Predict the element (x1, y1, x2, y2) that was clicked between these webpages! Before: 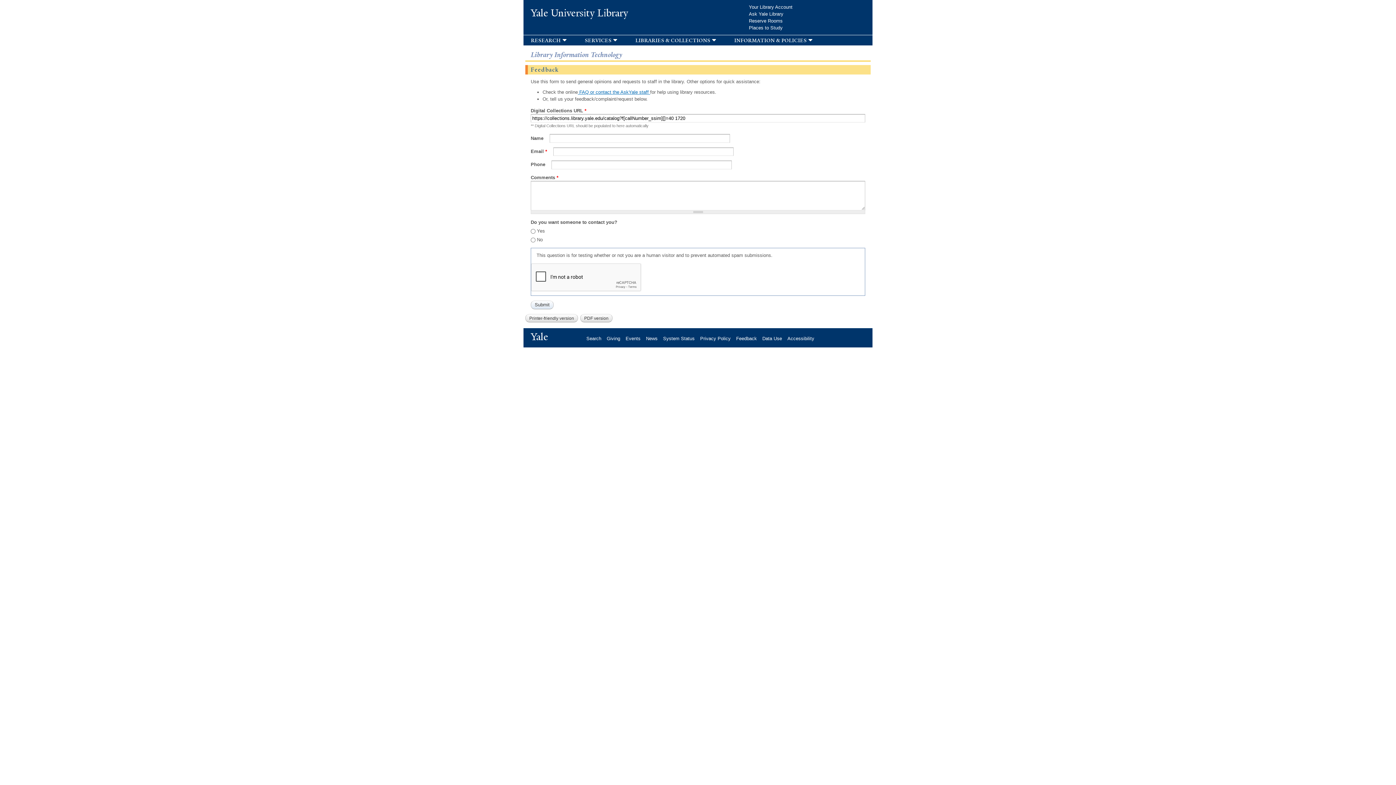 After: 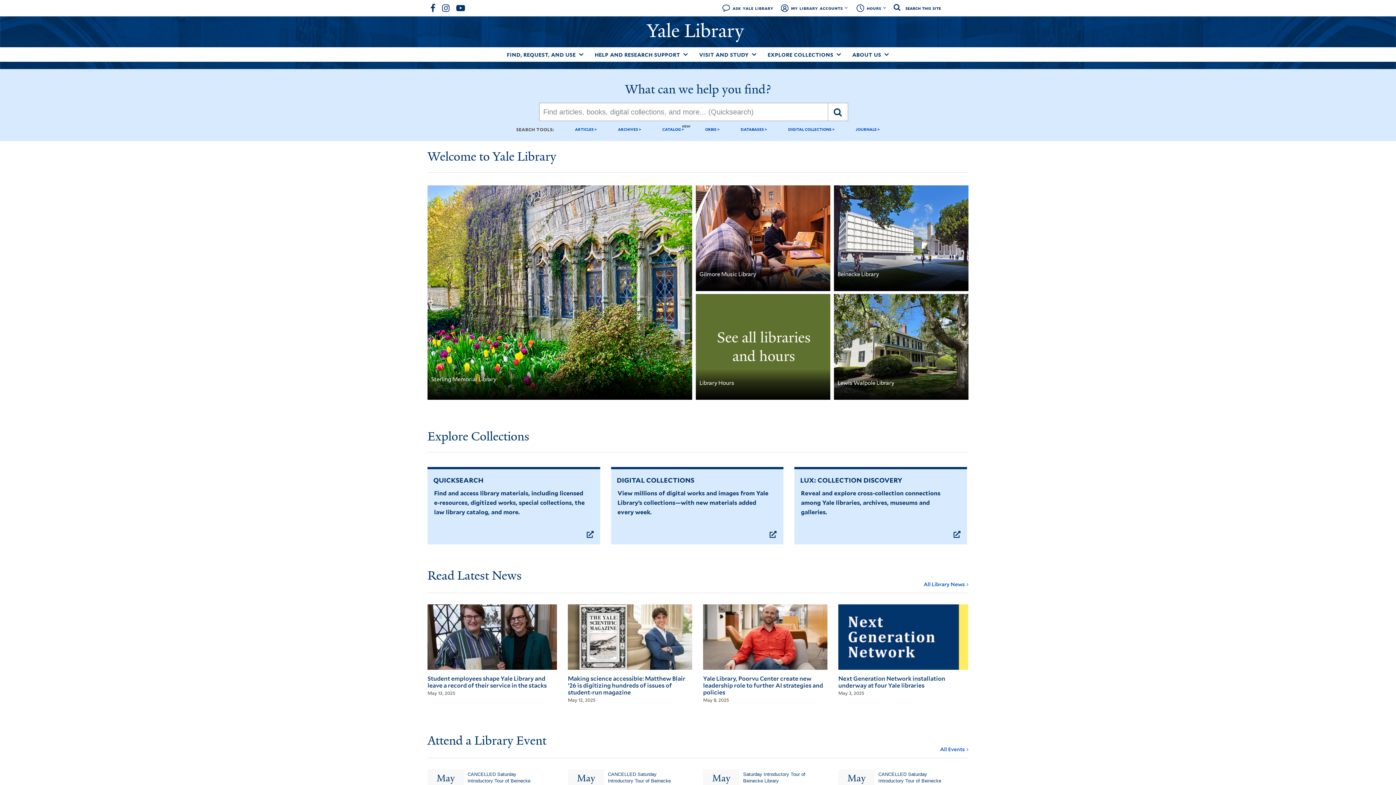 Action: bbox: (530, 6, 628, 19) label: Yale University Library